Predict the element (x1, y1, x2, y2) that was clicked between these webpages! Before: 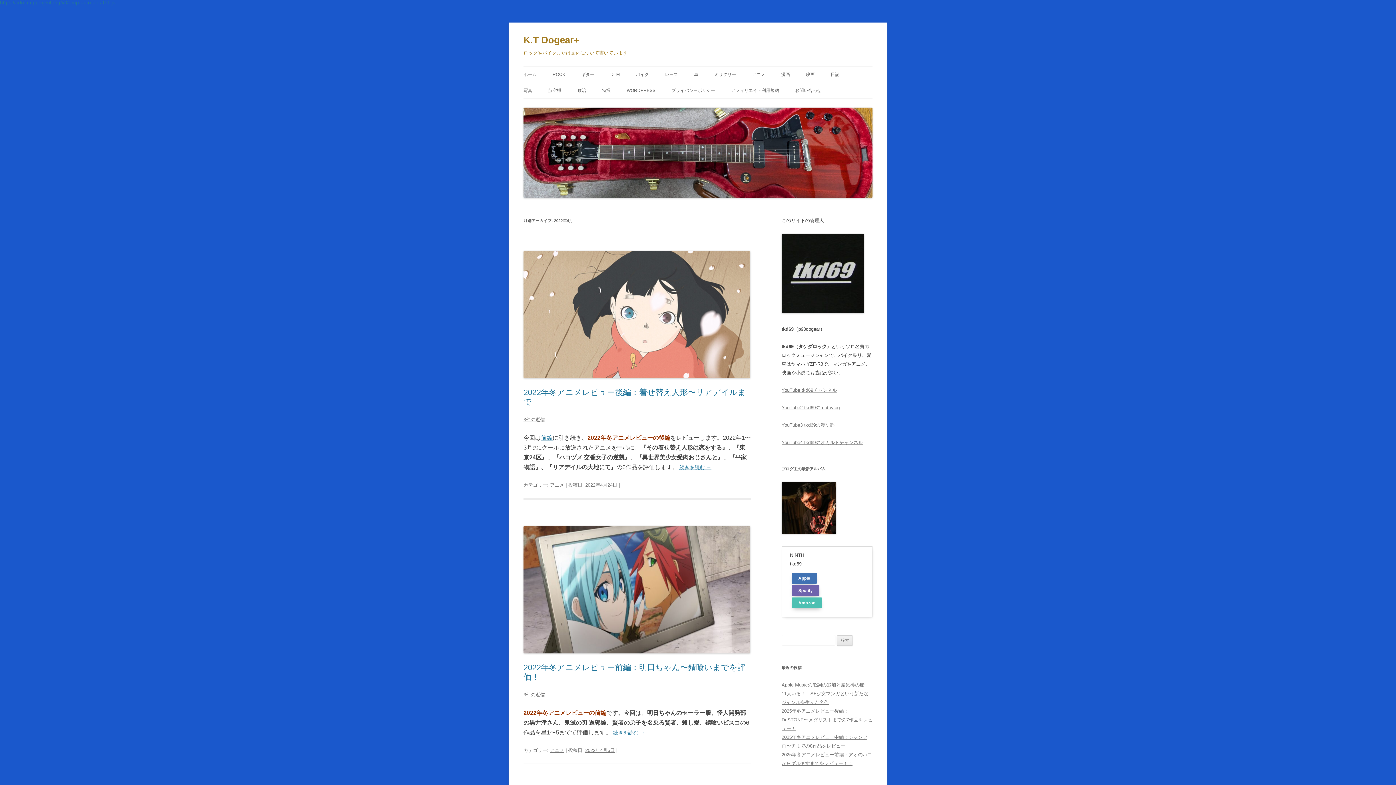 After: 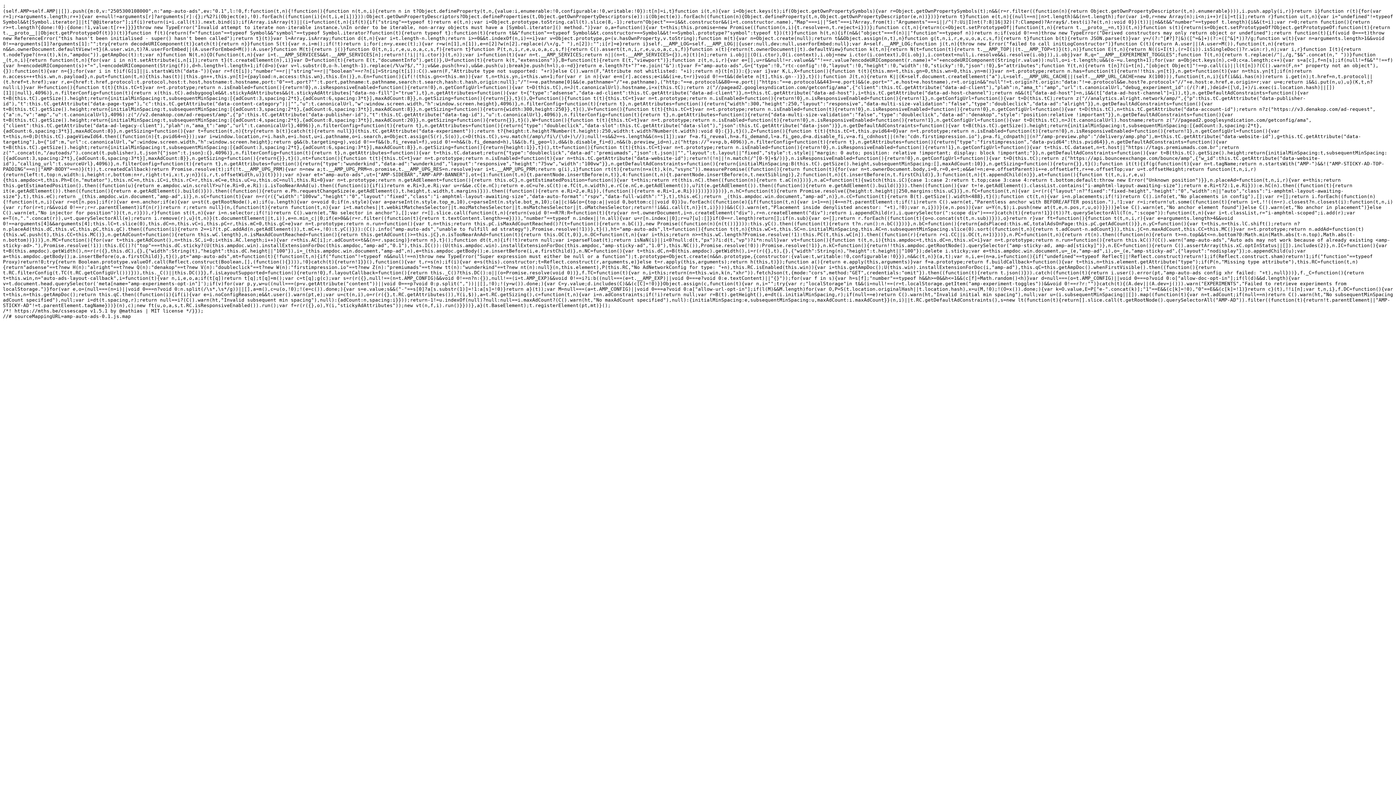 Action: label: https://cdn.ampproject.org/v0/amp-auto-ads-0.1.js bbox: (0, 0, 115, 5)